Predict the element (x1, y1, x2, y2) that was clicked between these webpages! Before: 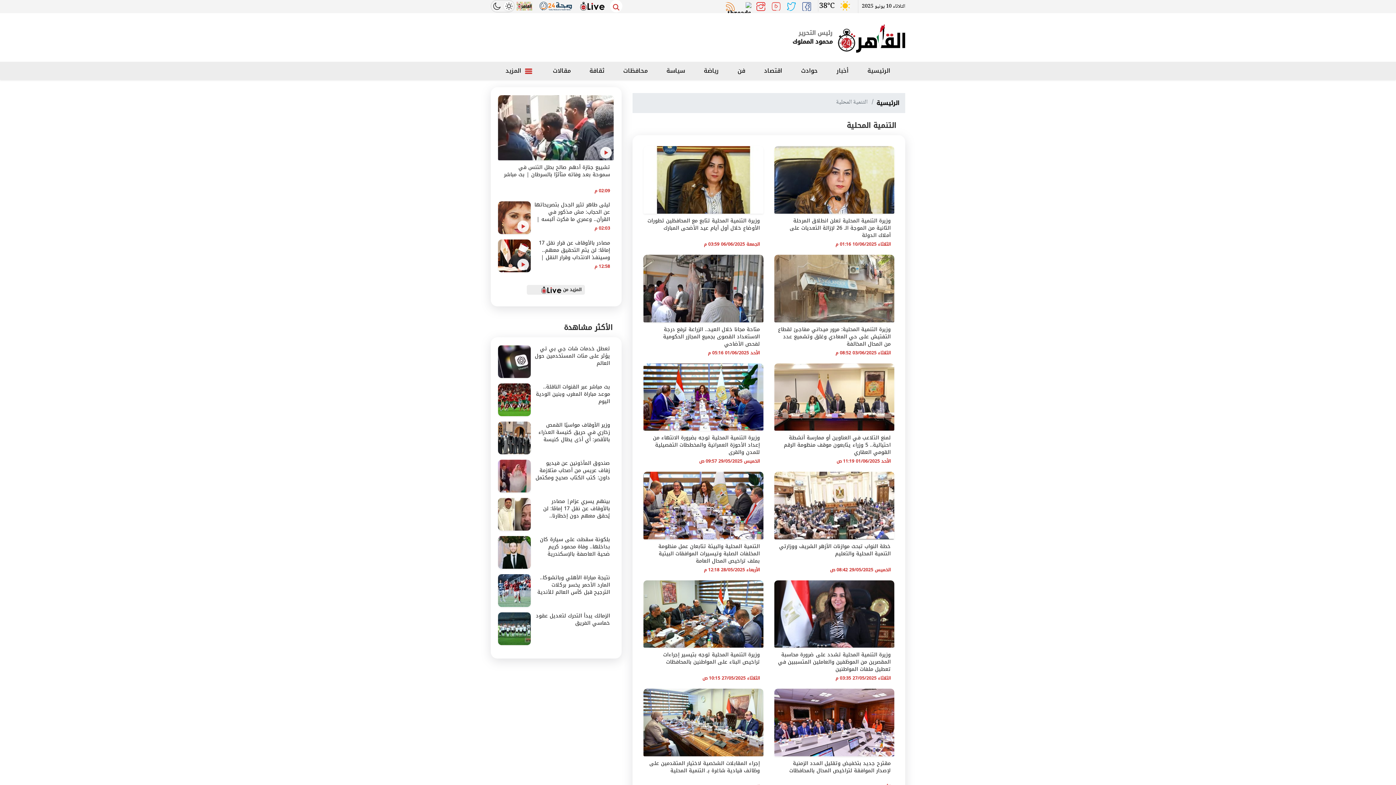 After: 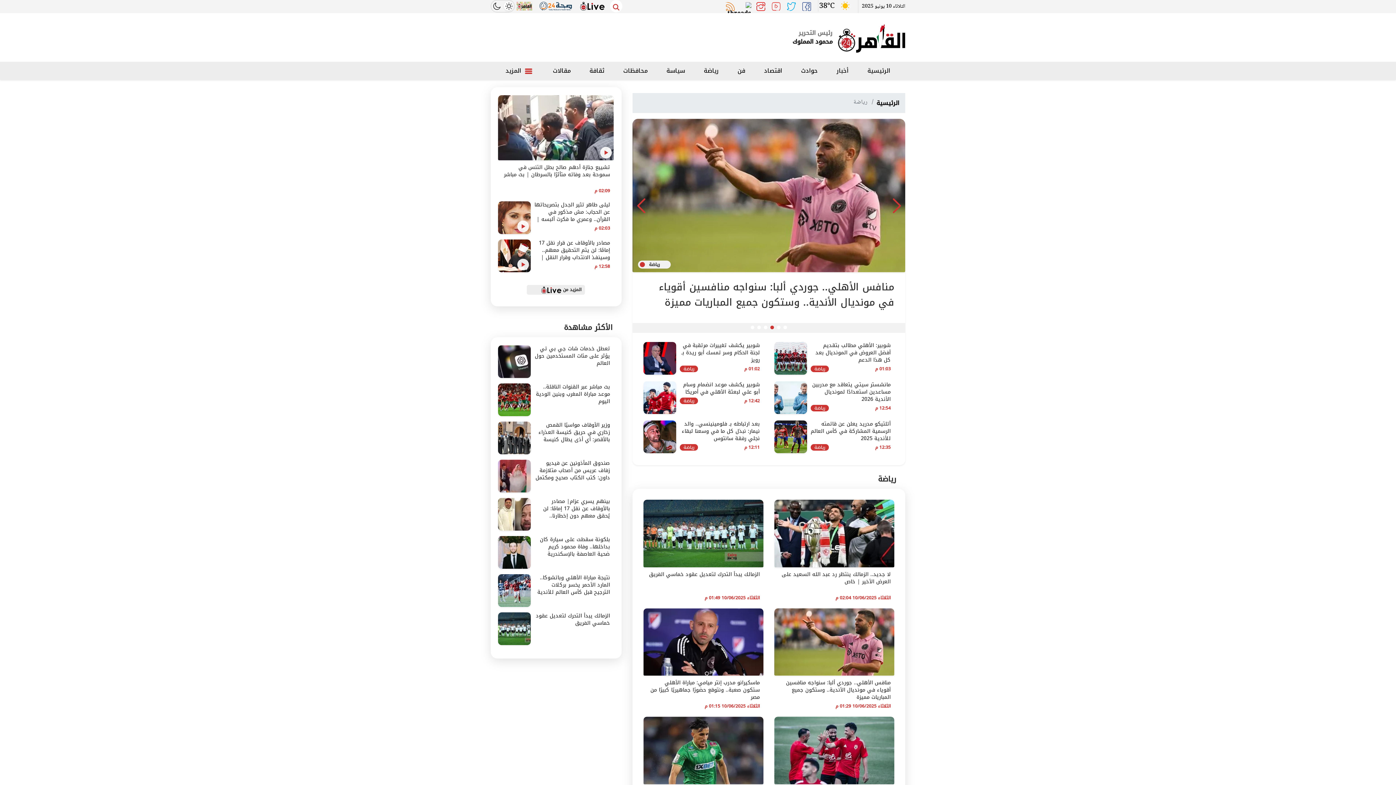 Action: bbox: (698, 63, 724, 78) label: رياضة